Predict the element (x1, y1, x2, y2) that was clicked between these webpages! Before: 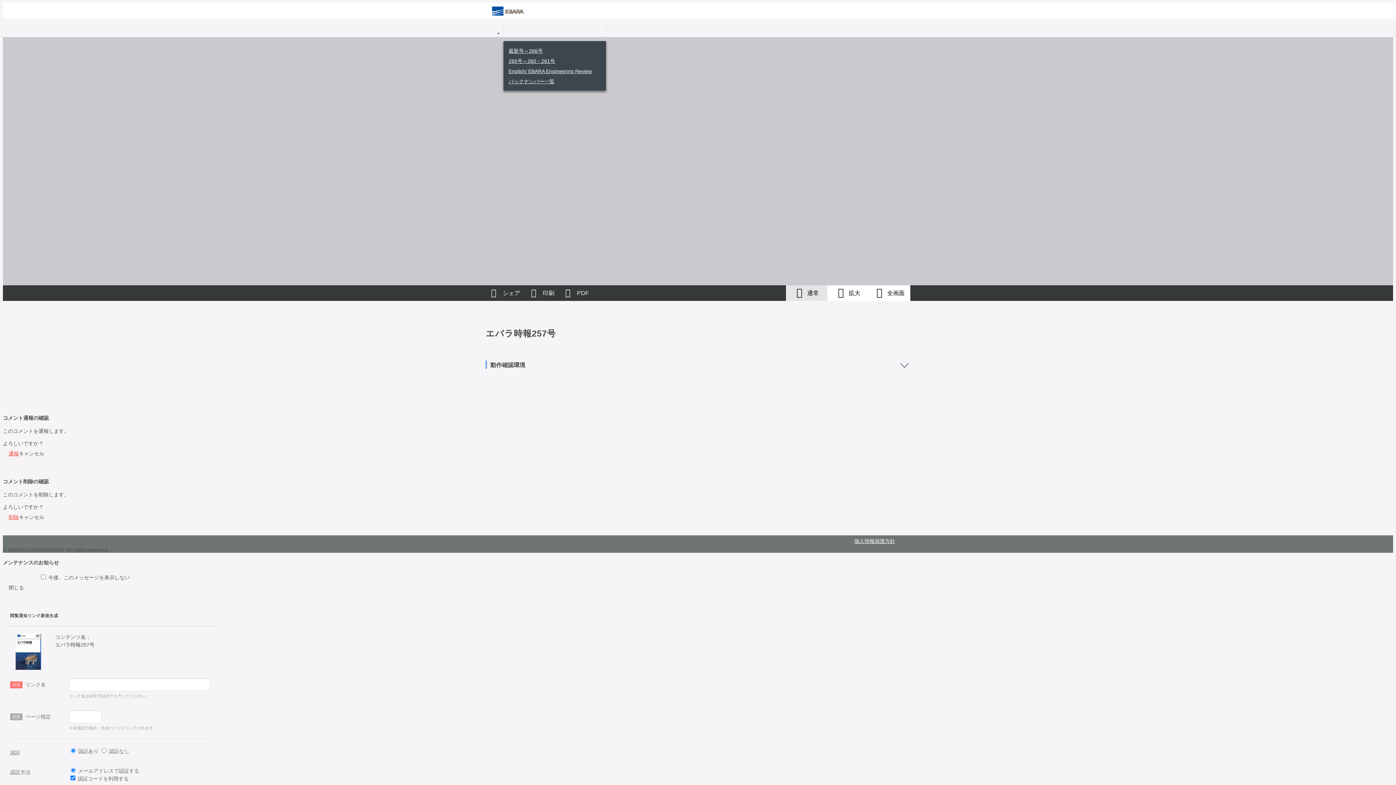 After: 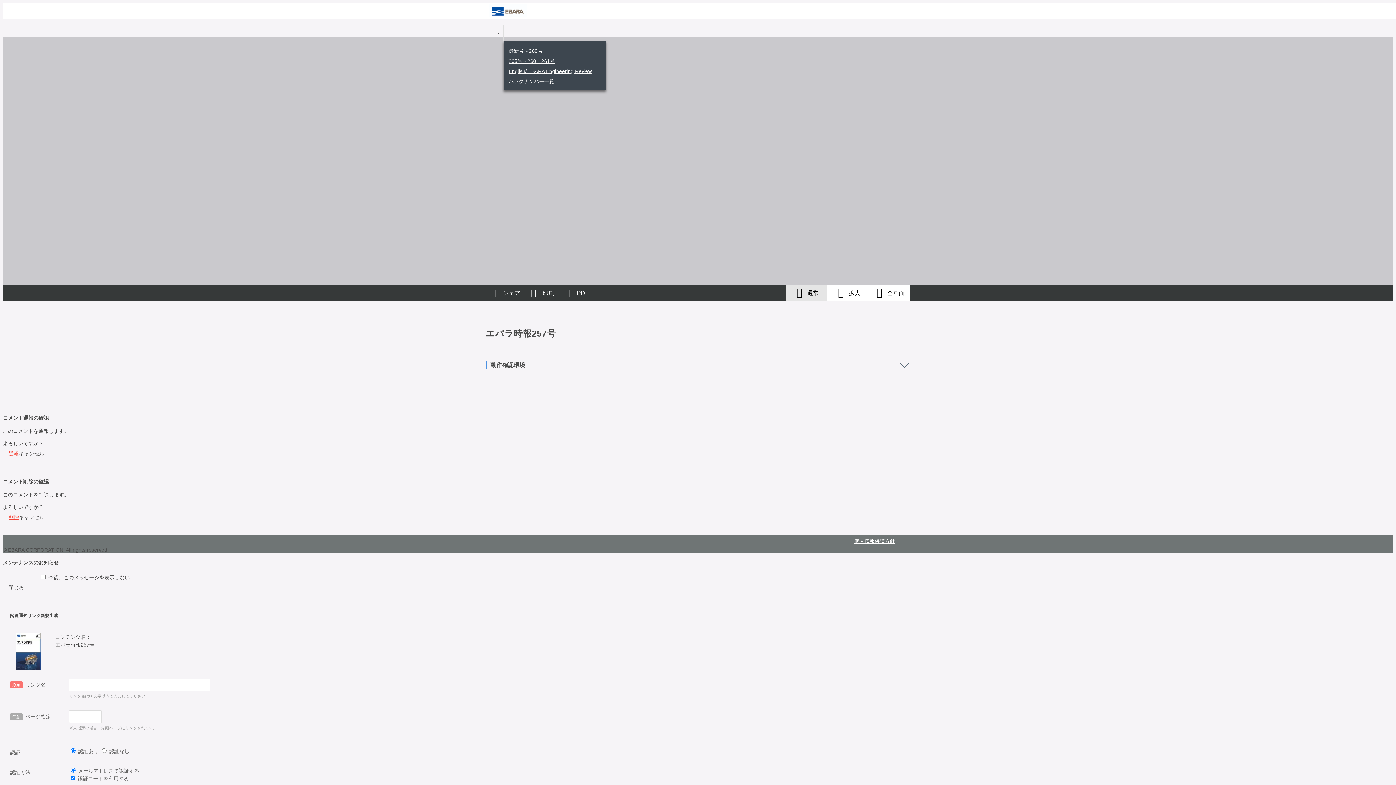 Action: label: 閉じる bbox: (8, 585, 24, 590)